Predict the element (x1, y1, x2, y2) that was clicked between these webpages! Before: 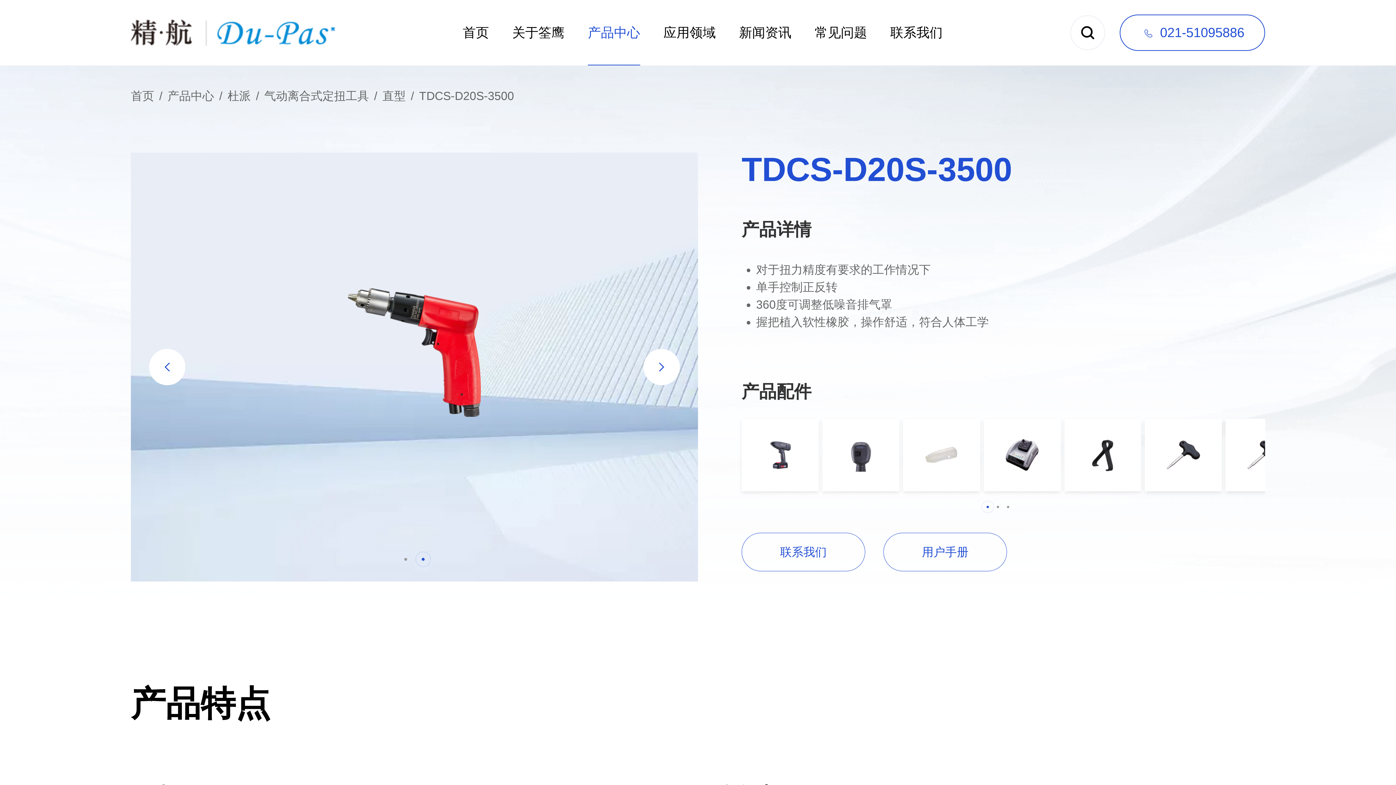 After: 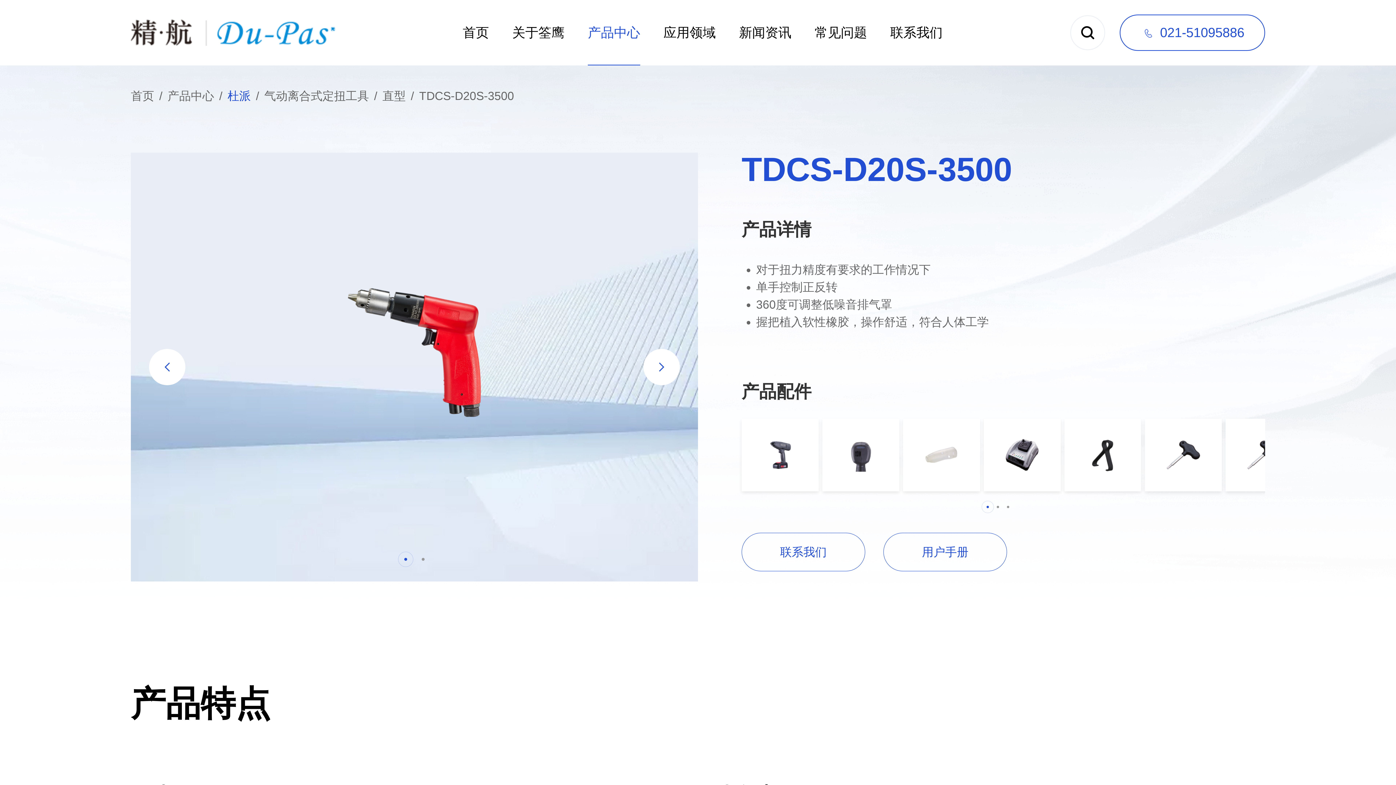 Action: bbox: (227, 89, 250, 102) label: 杜派